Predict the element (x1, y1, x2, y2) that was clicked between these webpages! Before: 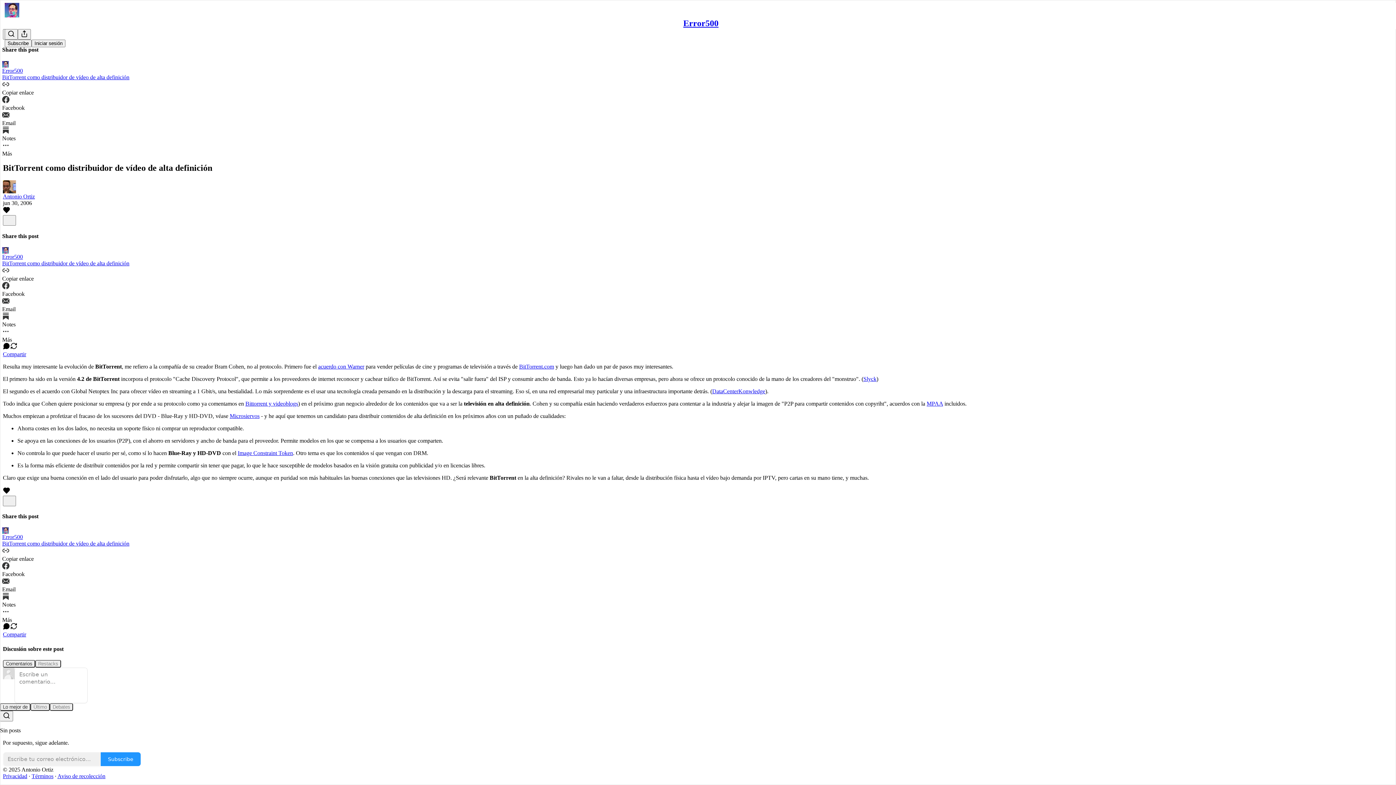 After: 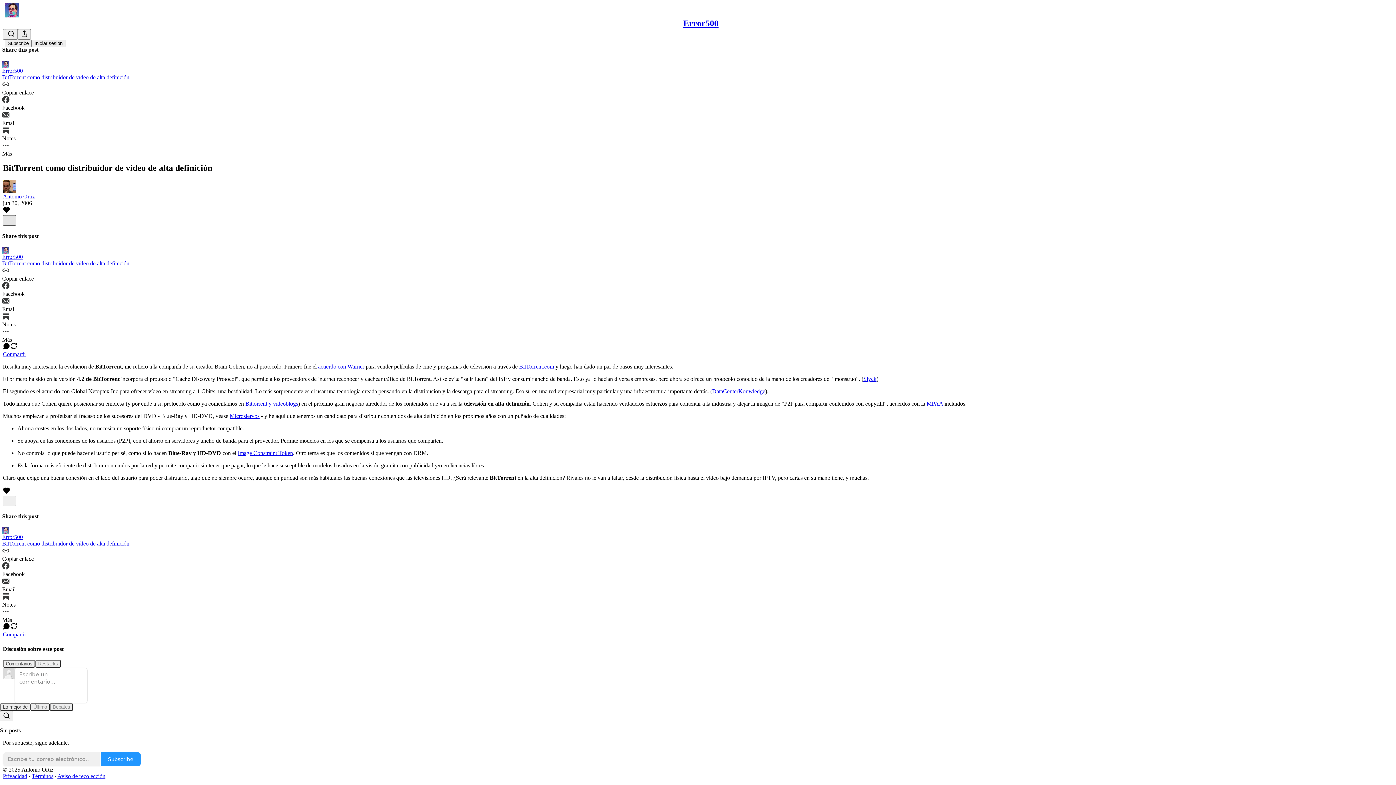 Action: bbox: (2, 215, 16, 225) label: X